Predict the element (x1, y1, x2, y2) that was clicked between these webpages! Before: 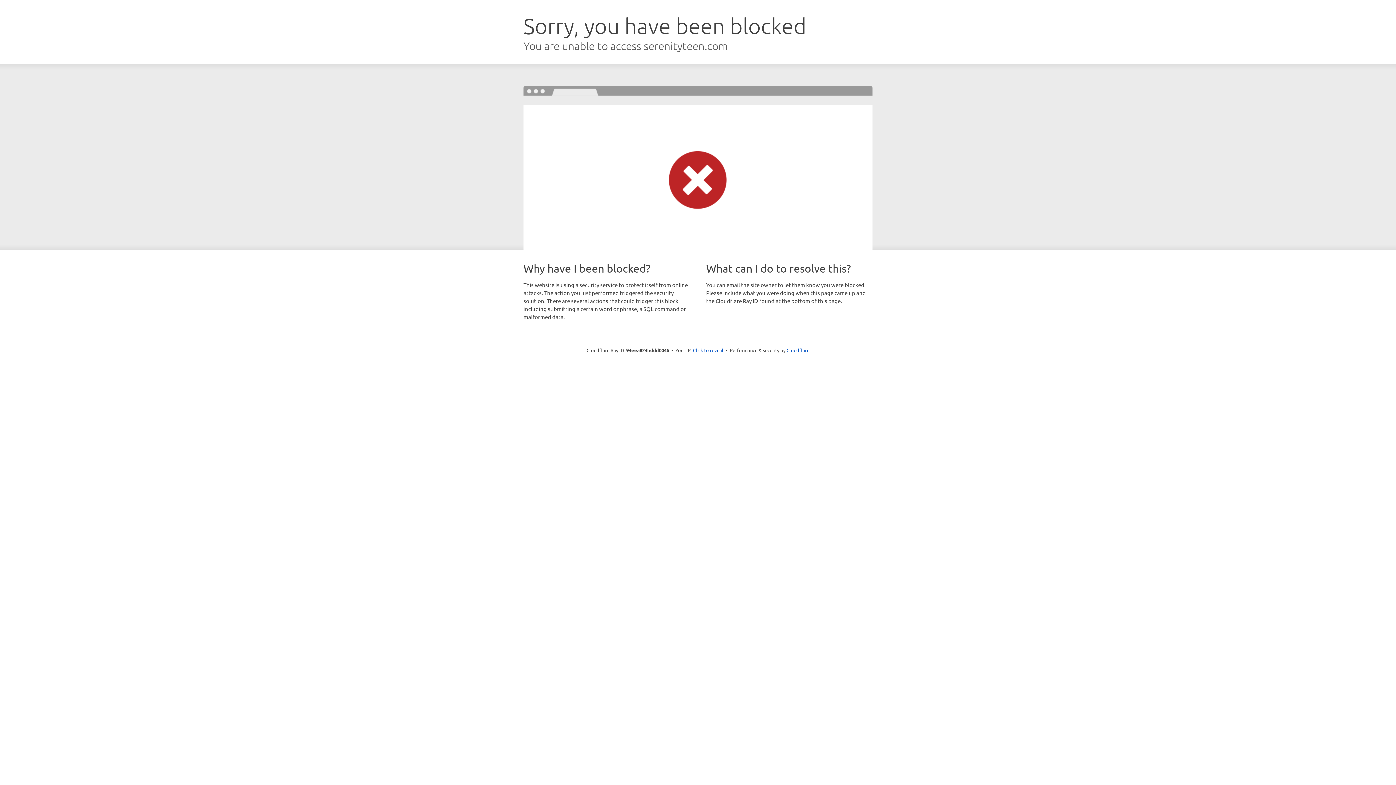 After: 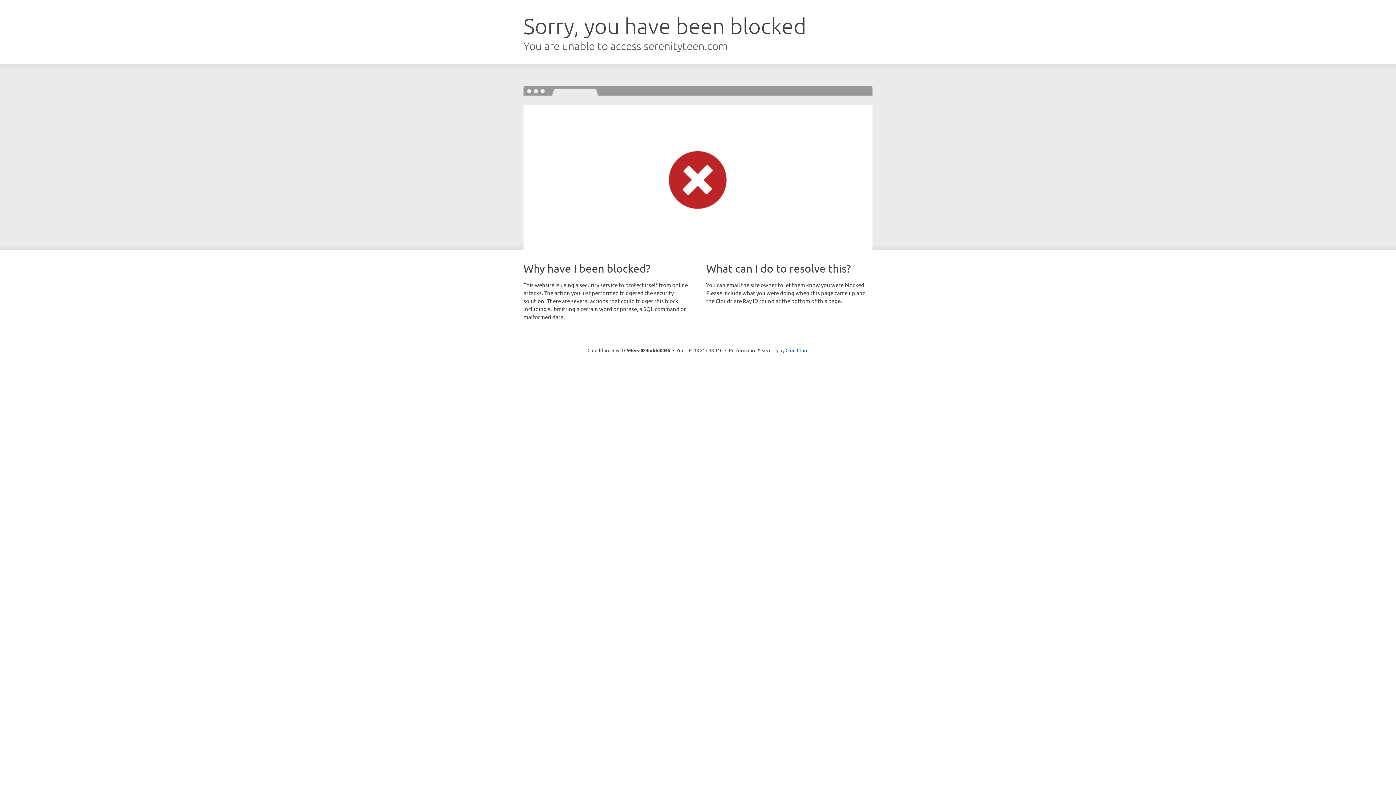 Action: bbox: (693, 346, 723, 353) label: Click to reveal